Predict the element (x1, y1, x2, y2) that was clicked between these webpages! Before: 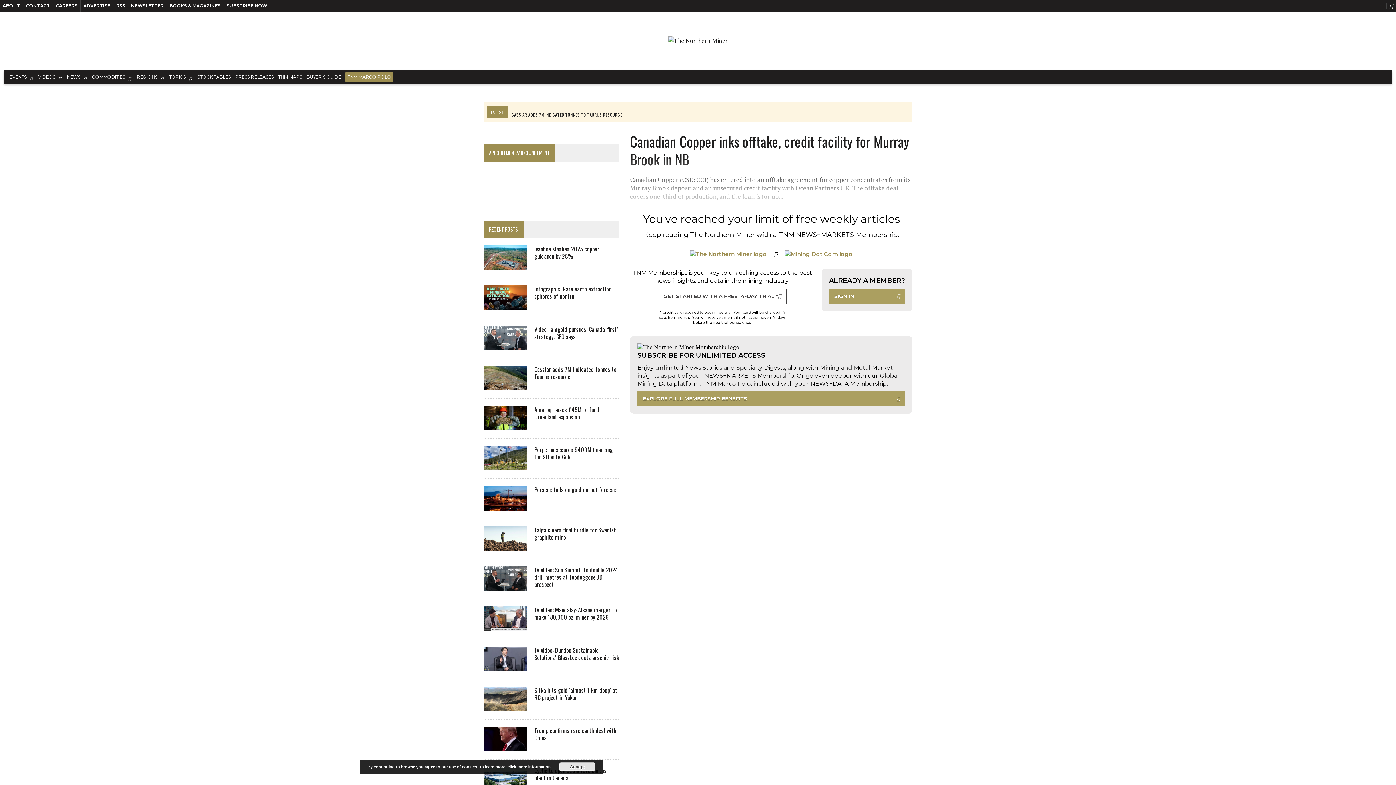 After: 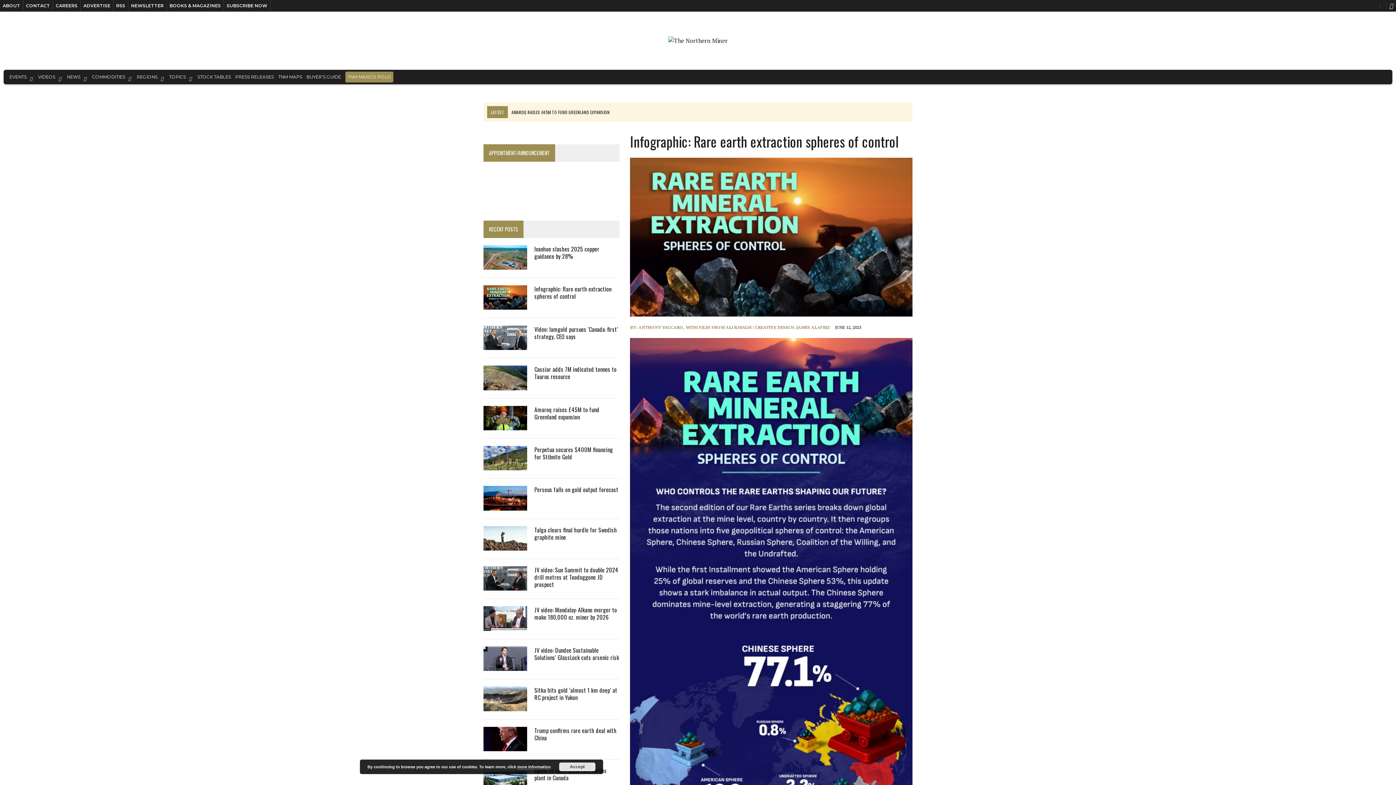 Action: bbox: (534, 284, 611, 300) label: Infographic: Rare earth extraction spheres of control